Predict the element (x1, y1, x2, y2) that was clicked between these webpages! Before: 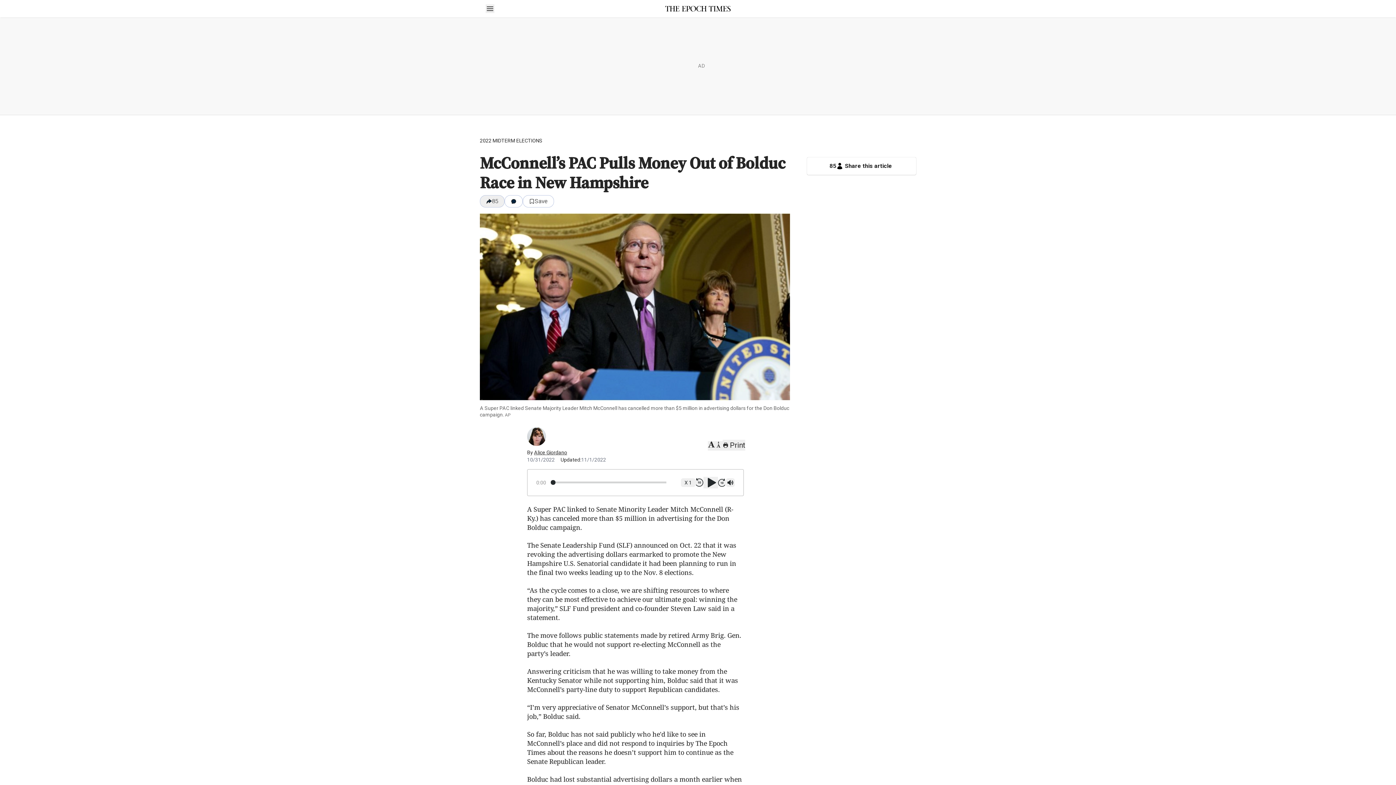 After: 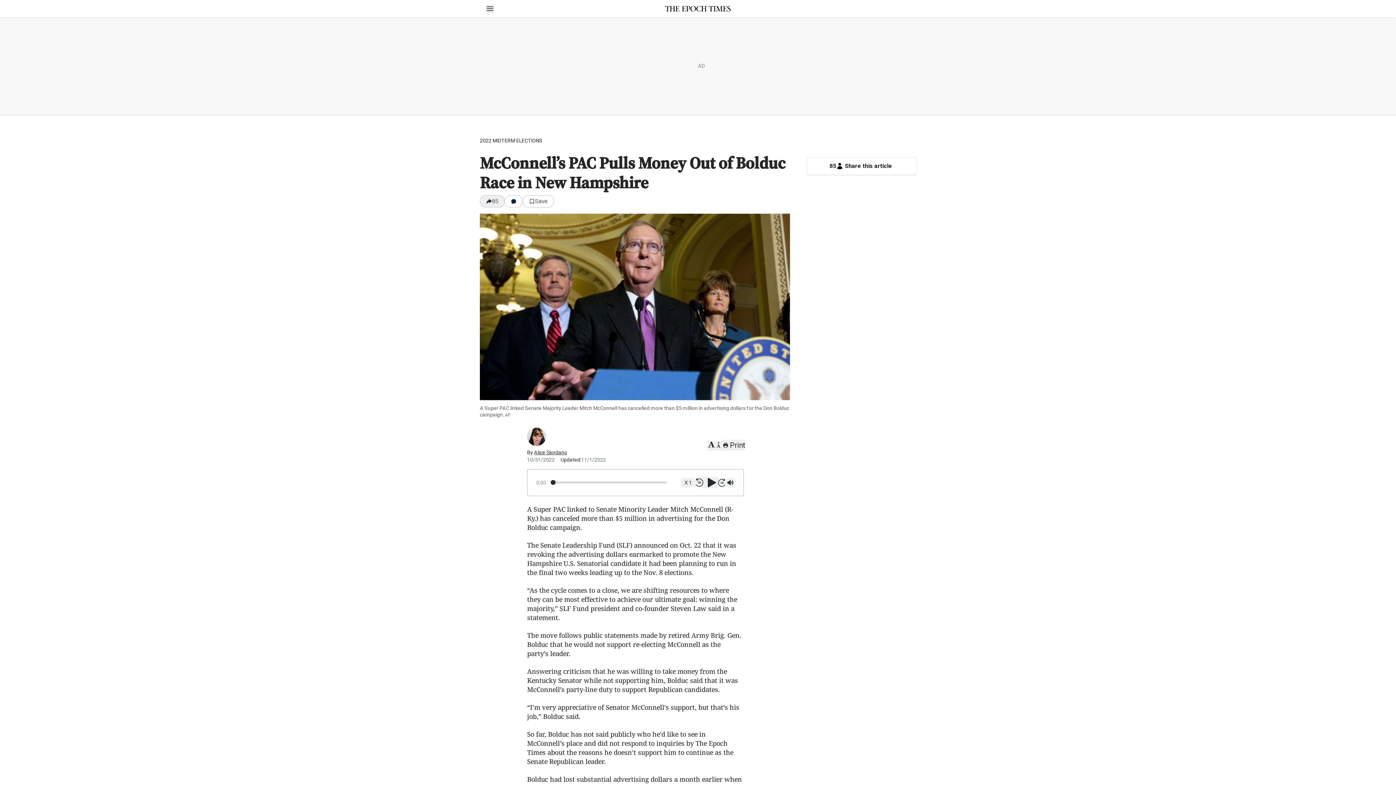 Action: bbox: (708, 441, 722, 450)